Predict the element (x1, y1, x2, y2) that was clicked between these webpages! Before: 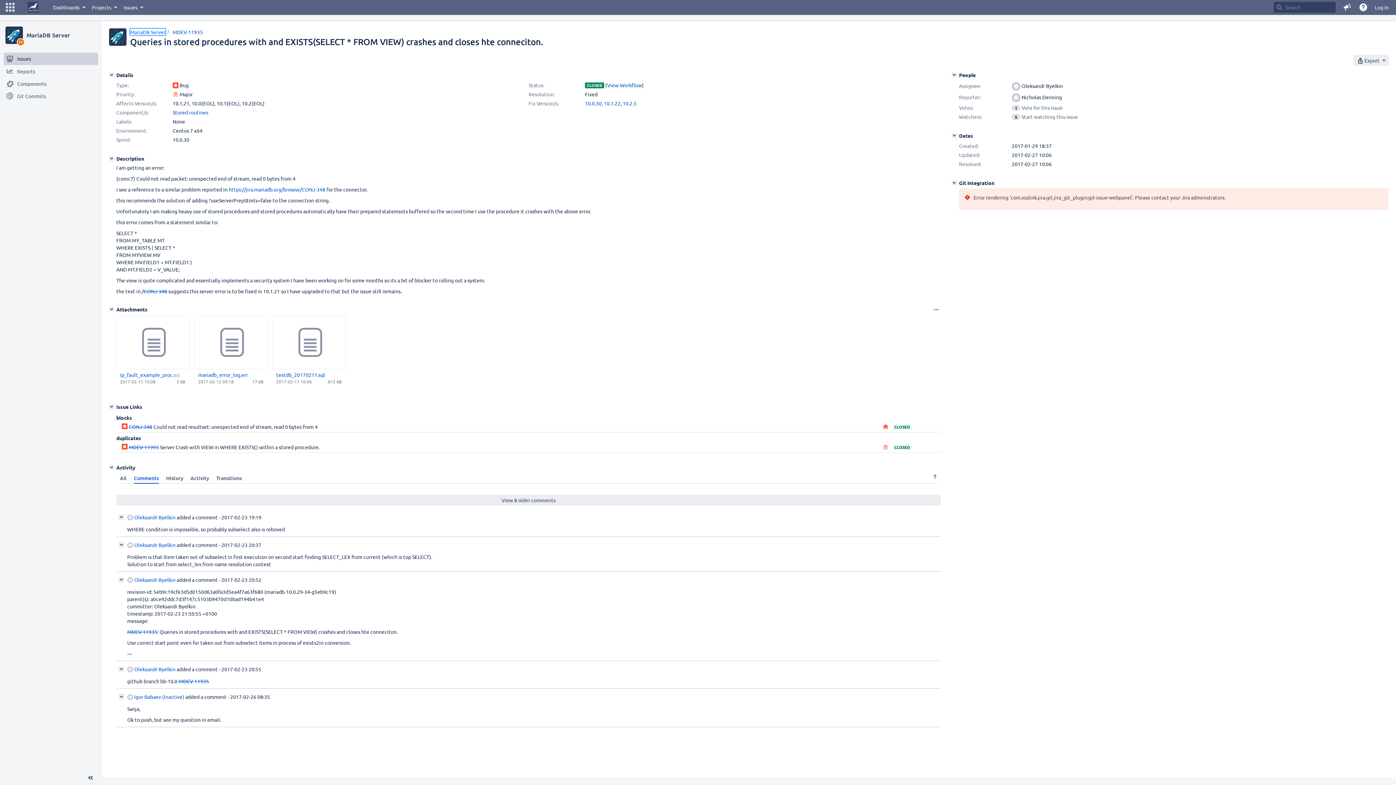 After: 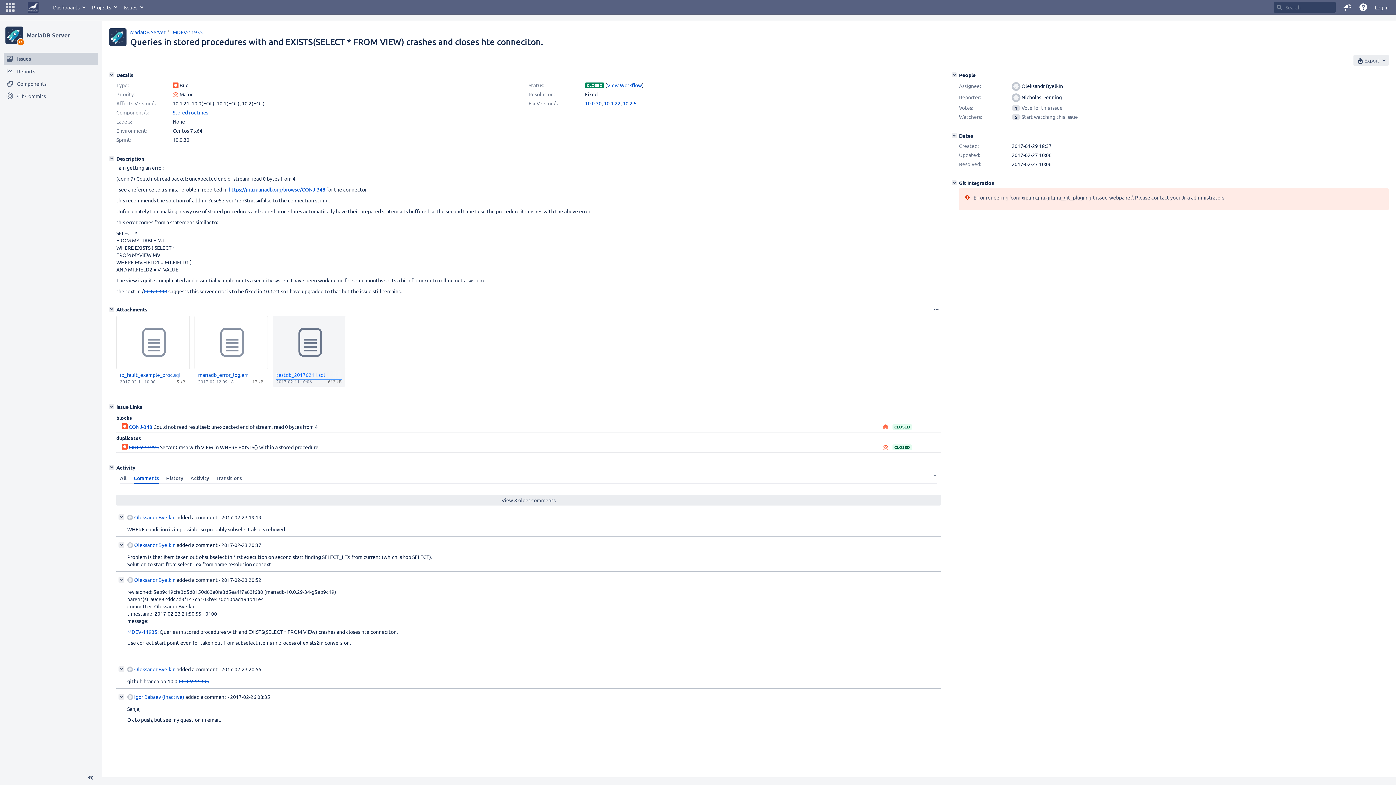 Action: bbox: (276, 371, 341, 378) label: testdb_20170211.sql